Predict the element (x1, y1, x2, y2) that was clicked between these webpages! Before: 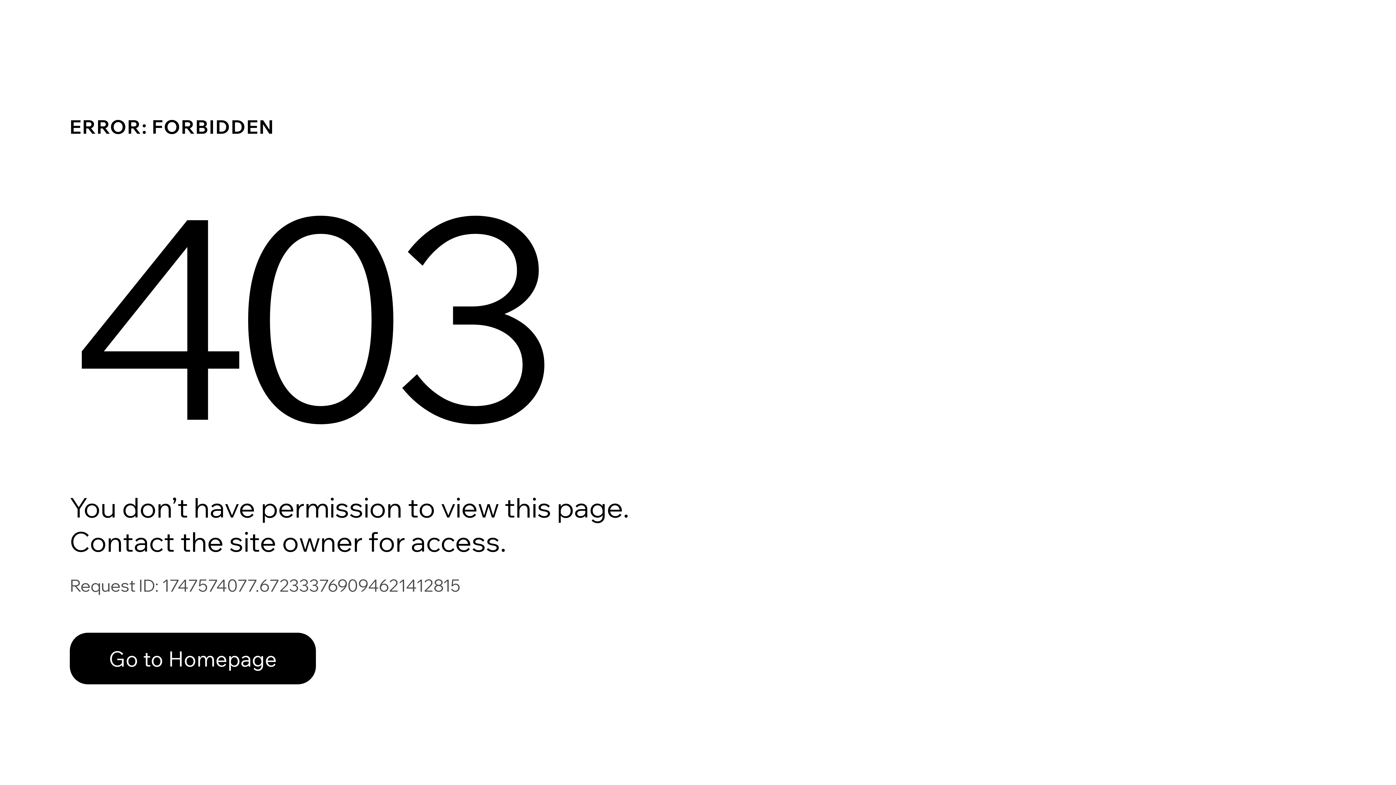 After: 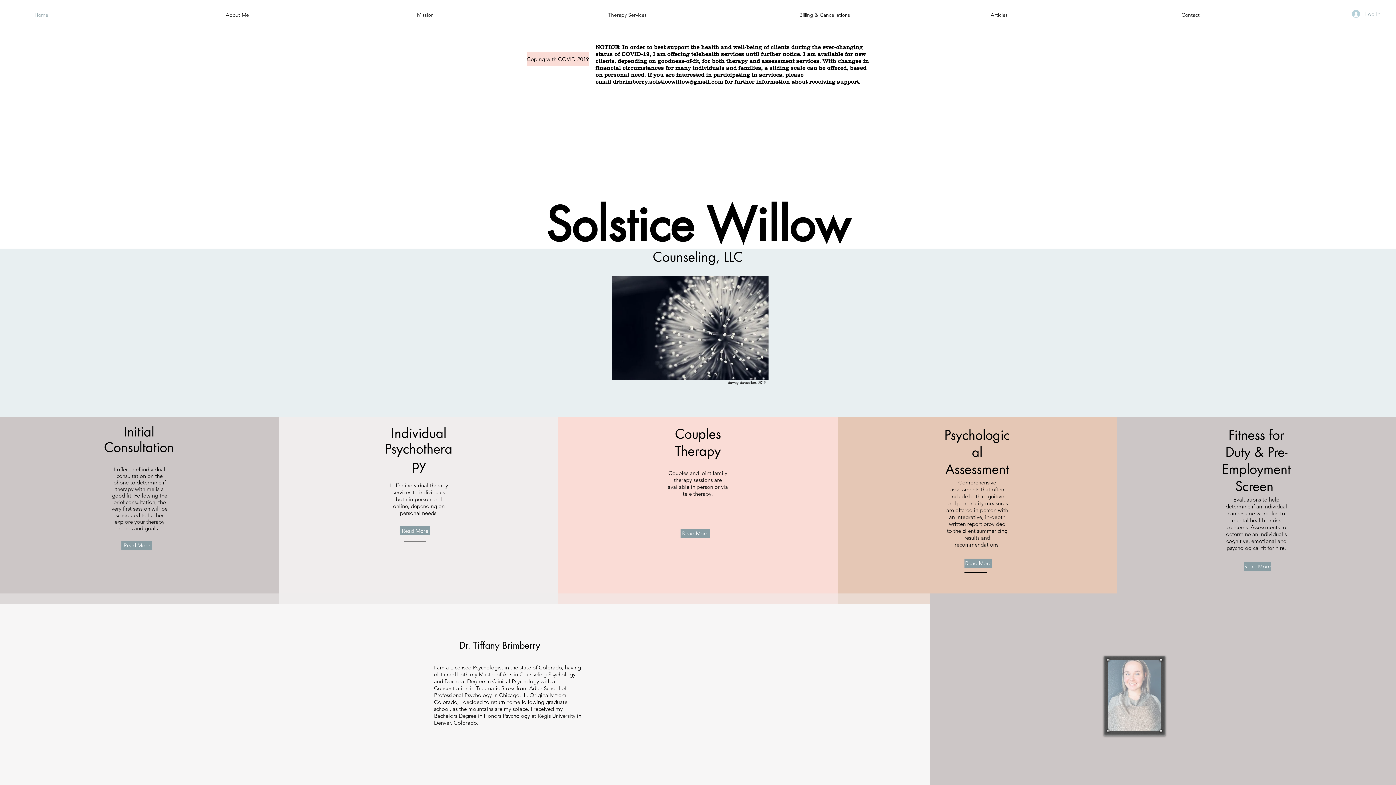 Action: label: Go to Homepage bbox: (69, 633, 316, 684)